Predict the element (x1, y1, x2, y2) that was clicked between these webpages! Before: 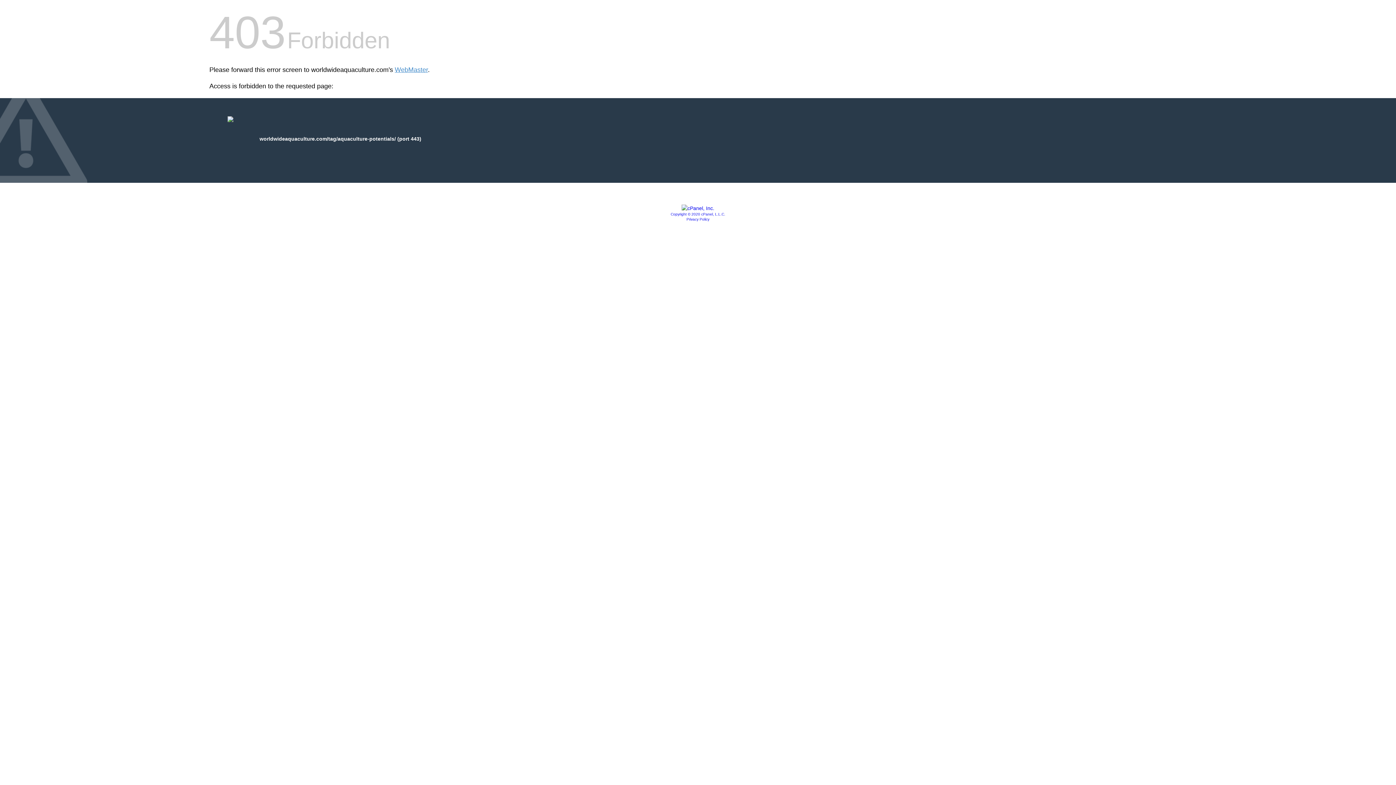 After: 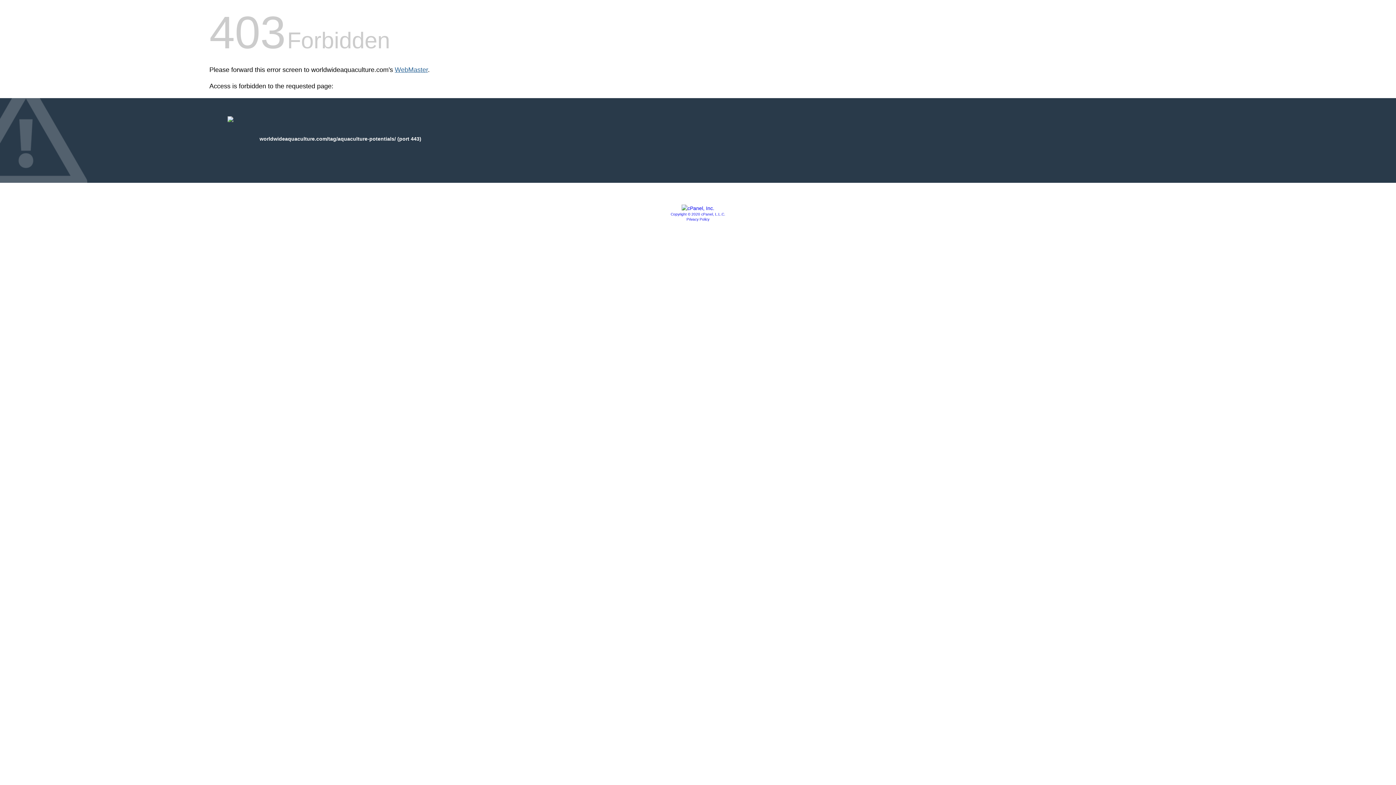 Action: label: WebMaster bbox: (394, 66, 428, 73)